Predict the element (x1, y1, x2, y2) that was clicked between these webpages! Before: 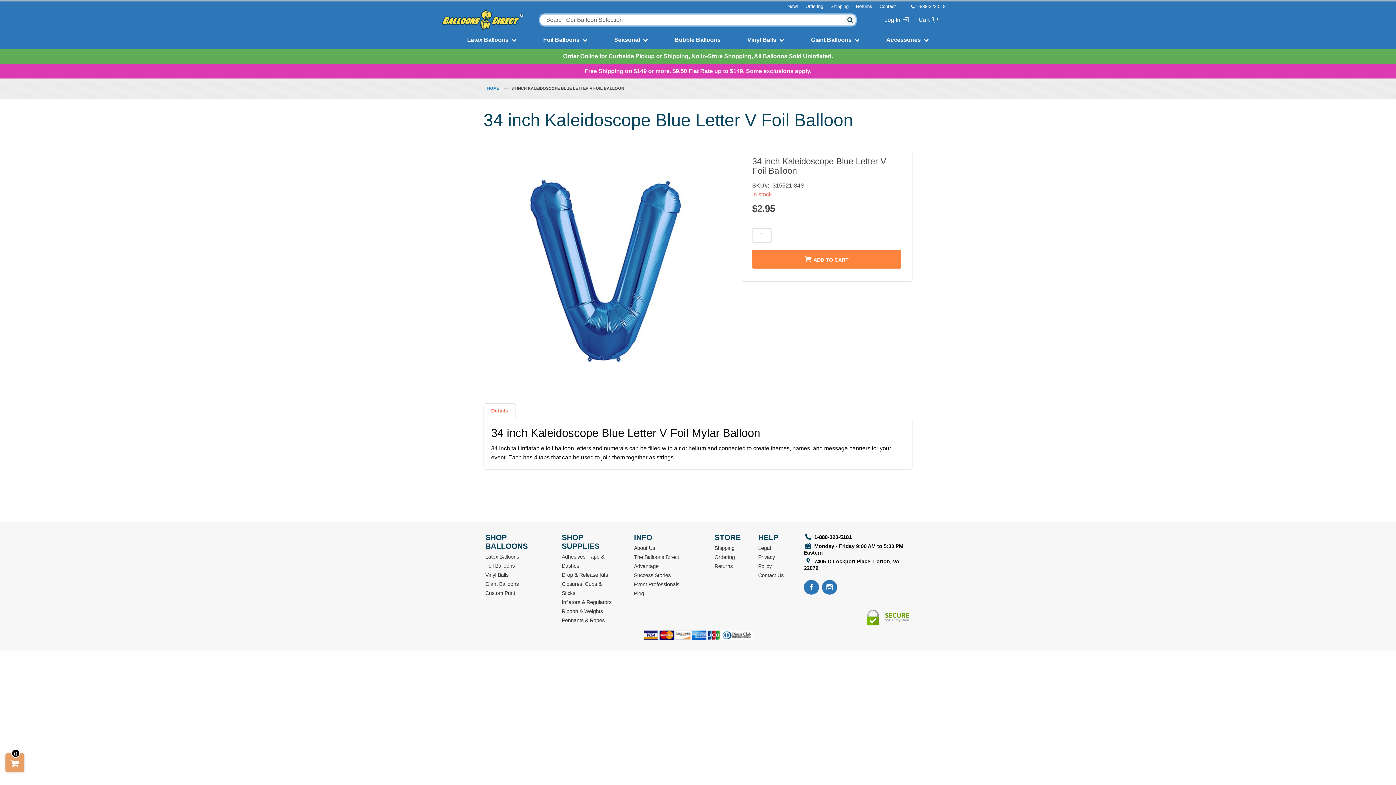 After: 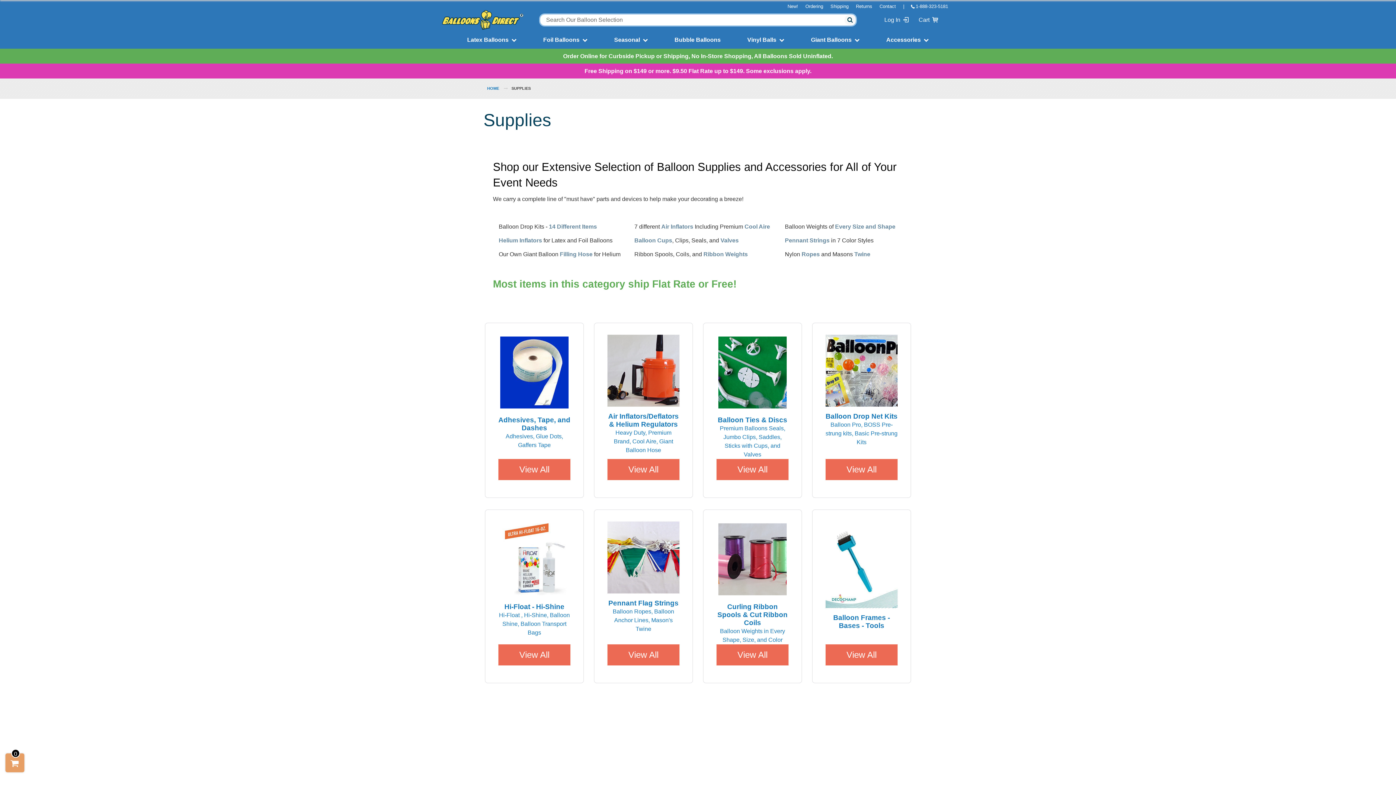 Action: label: Accessories bbox: (886, 36, 921, 42)